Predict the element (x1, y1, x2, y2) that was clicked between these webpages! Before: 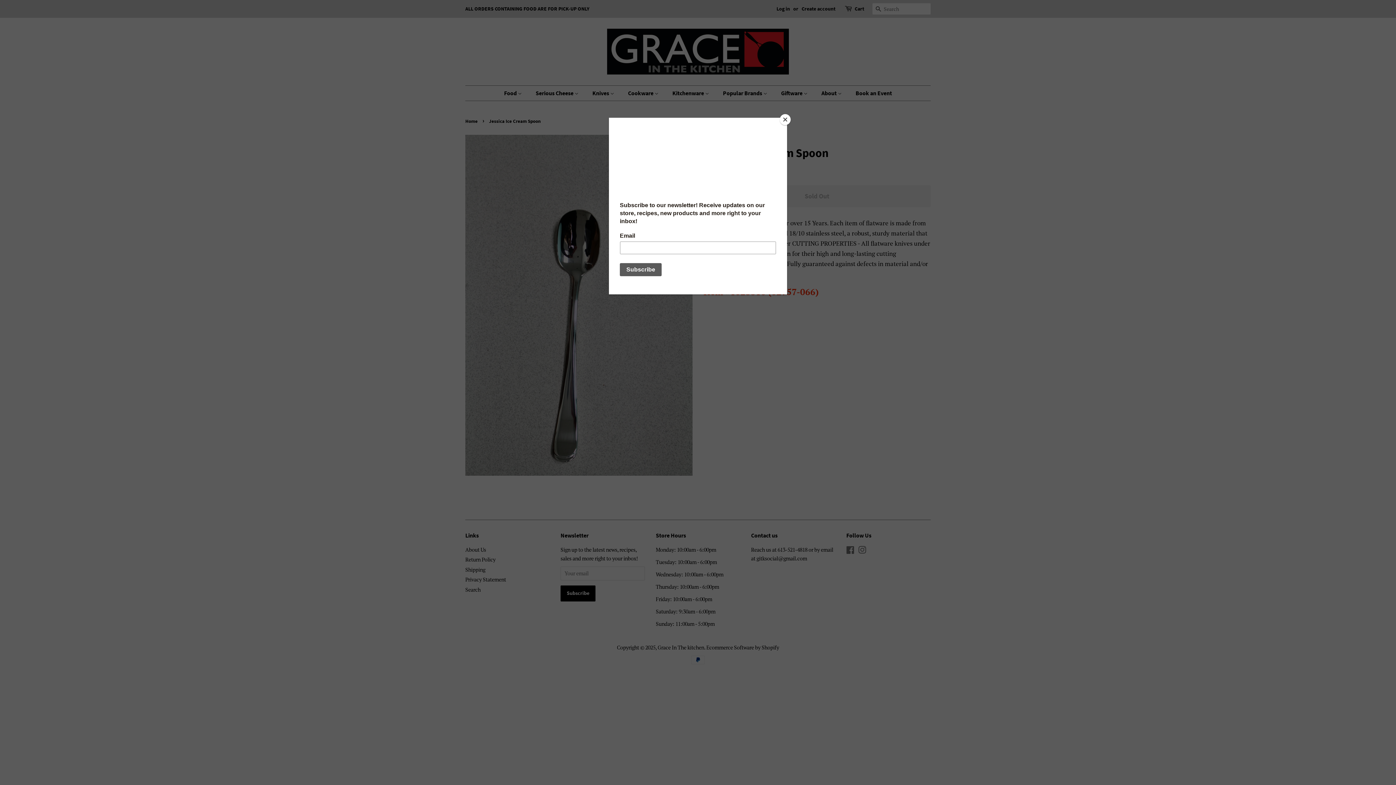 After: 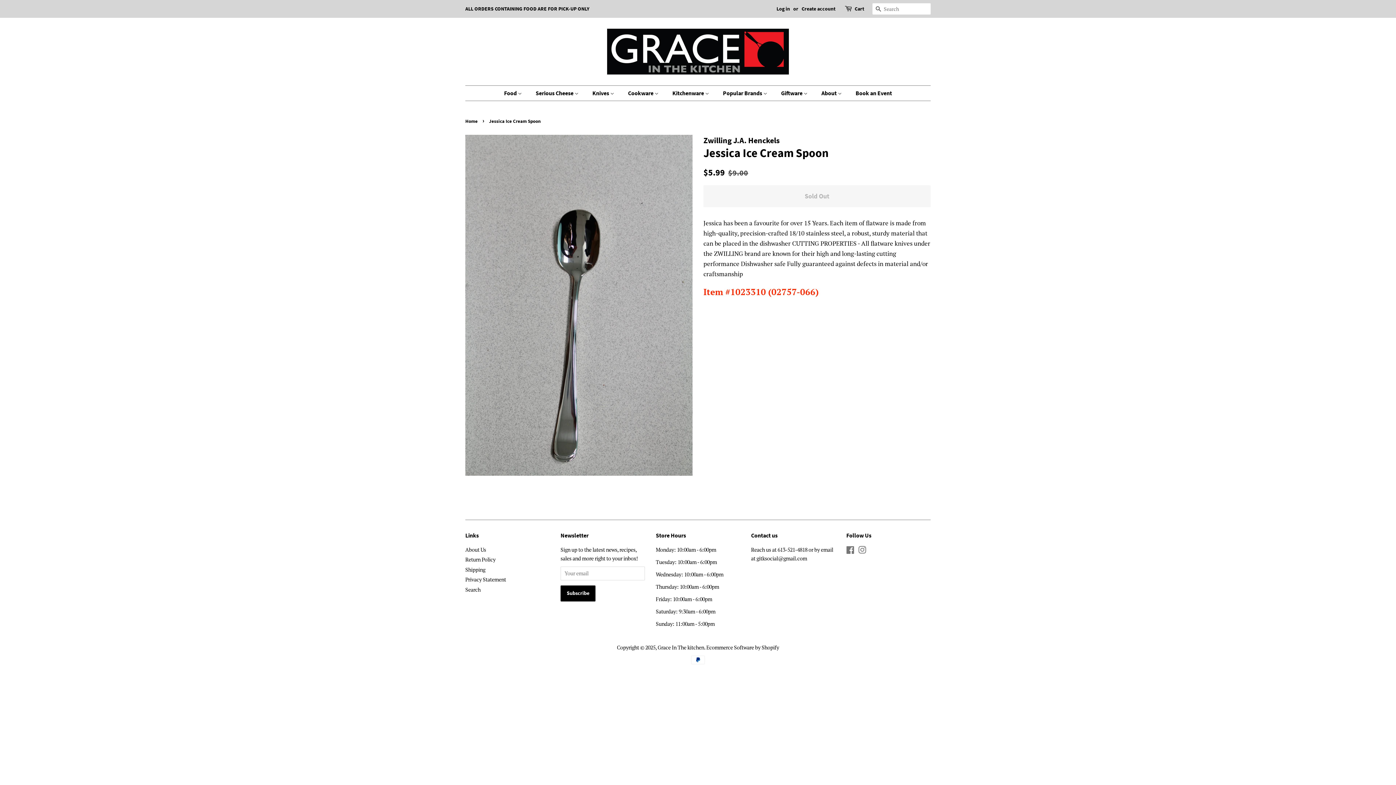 Action: bbox: (780, 114, 790, 125) label: Close